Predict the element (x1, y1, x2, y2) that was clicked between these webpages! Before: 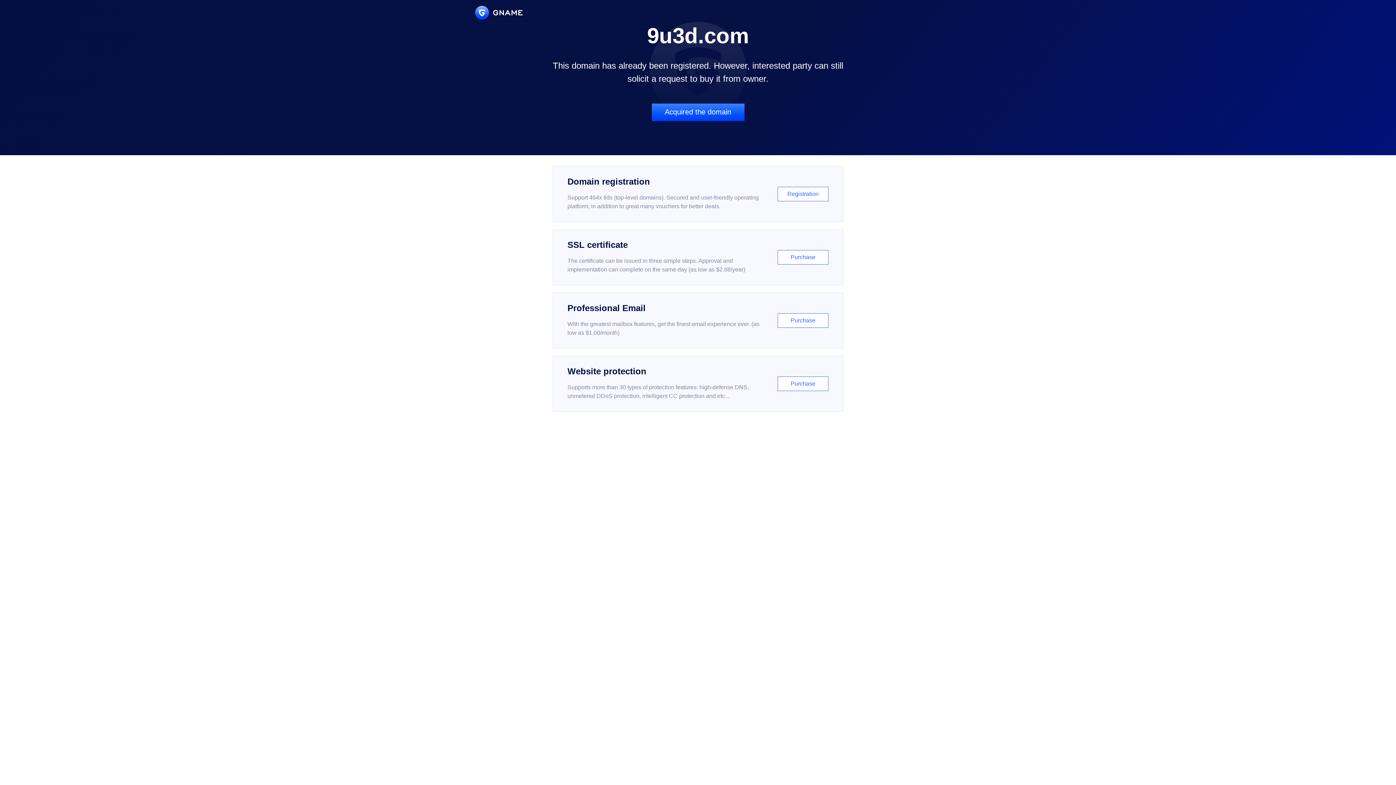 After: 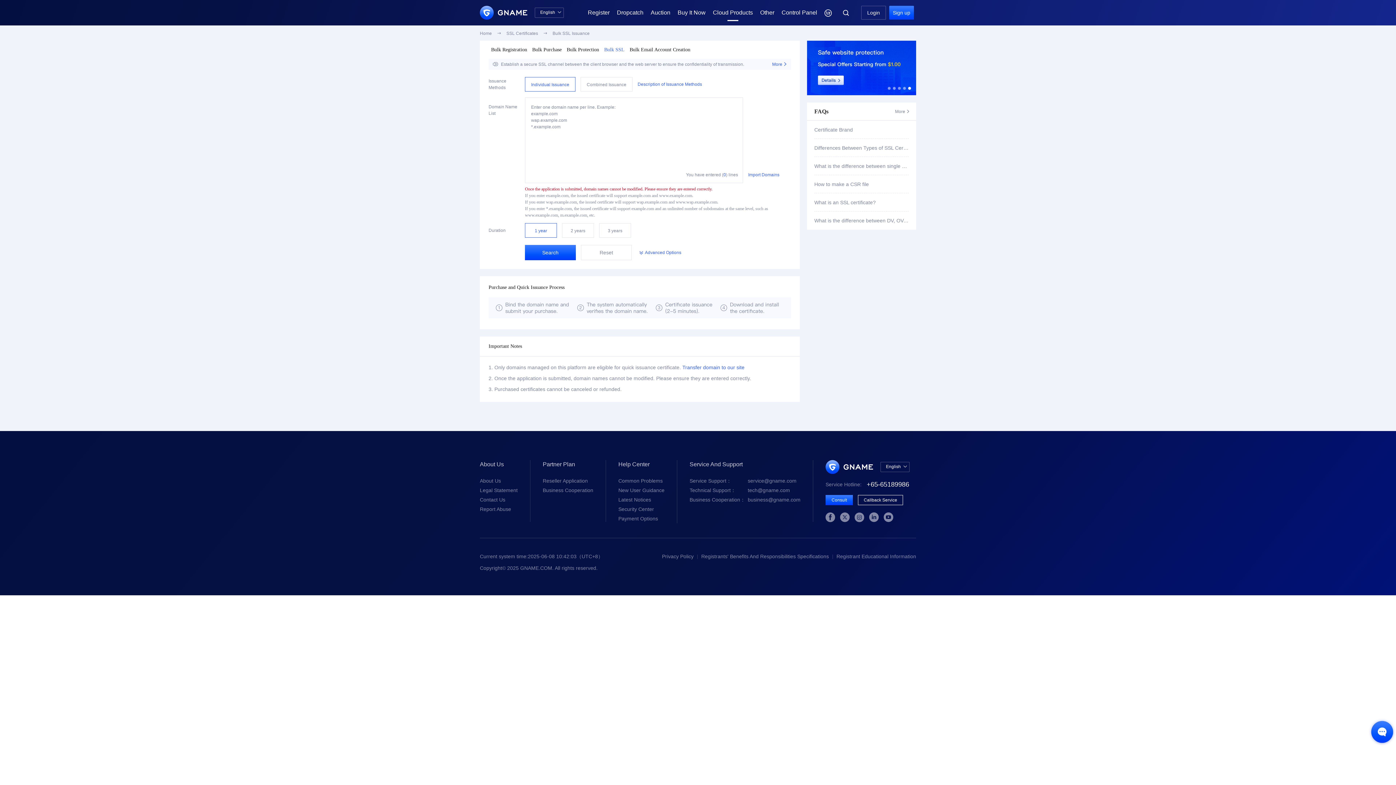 Action: bbox: (552, 229, 843, 285) label: SSL certificate

The certificate can be issued in three simple steps. Approval and implementation can complete on the same day (as low as $2.88/year)

Purchase